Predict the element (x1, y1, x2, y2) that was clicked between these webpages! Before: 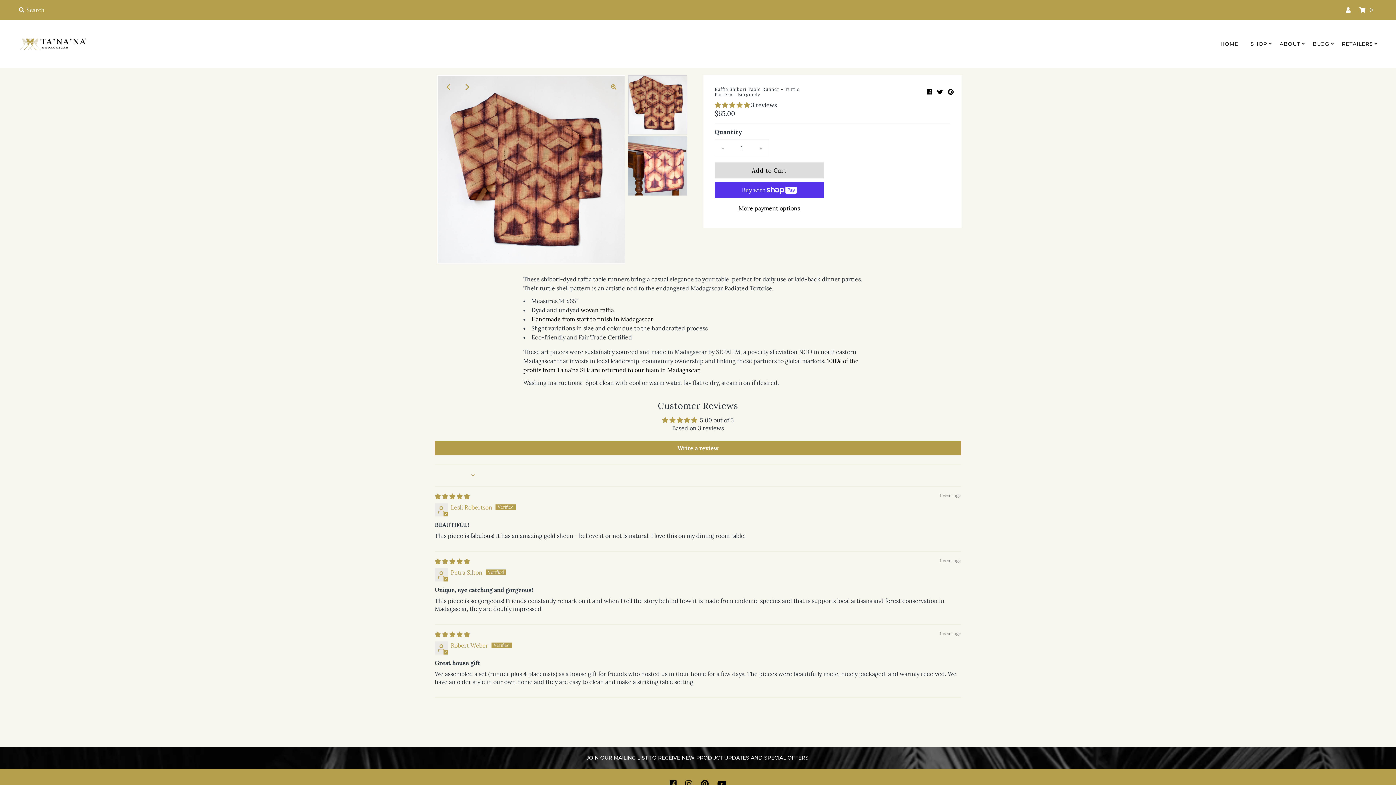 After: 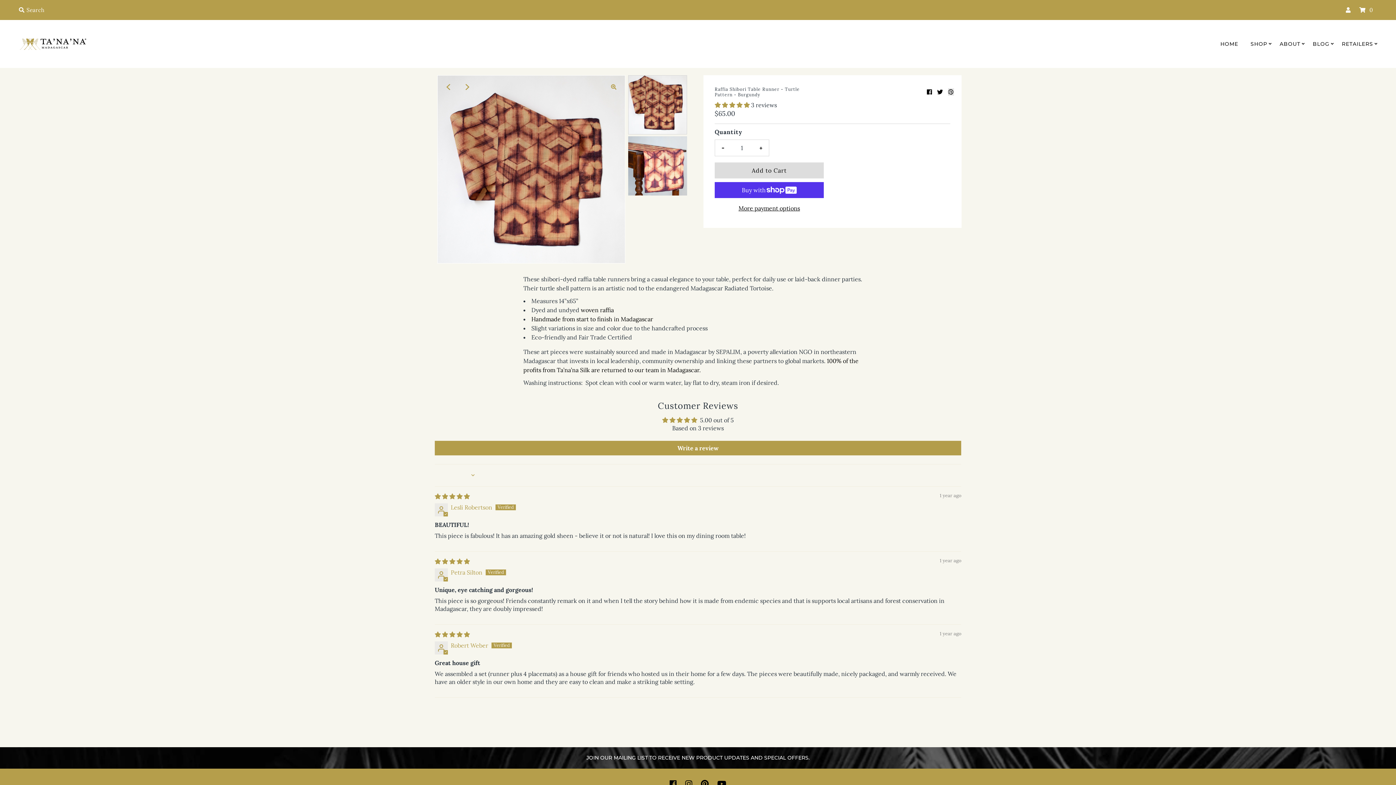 Action: bbox: (948, 88, 954, 95)